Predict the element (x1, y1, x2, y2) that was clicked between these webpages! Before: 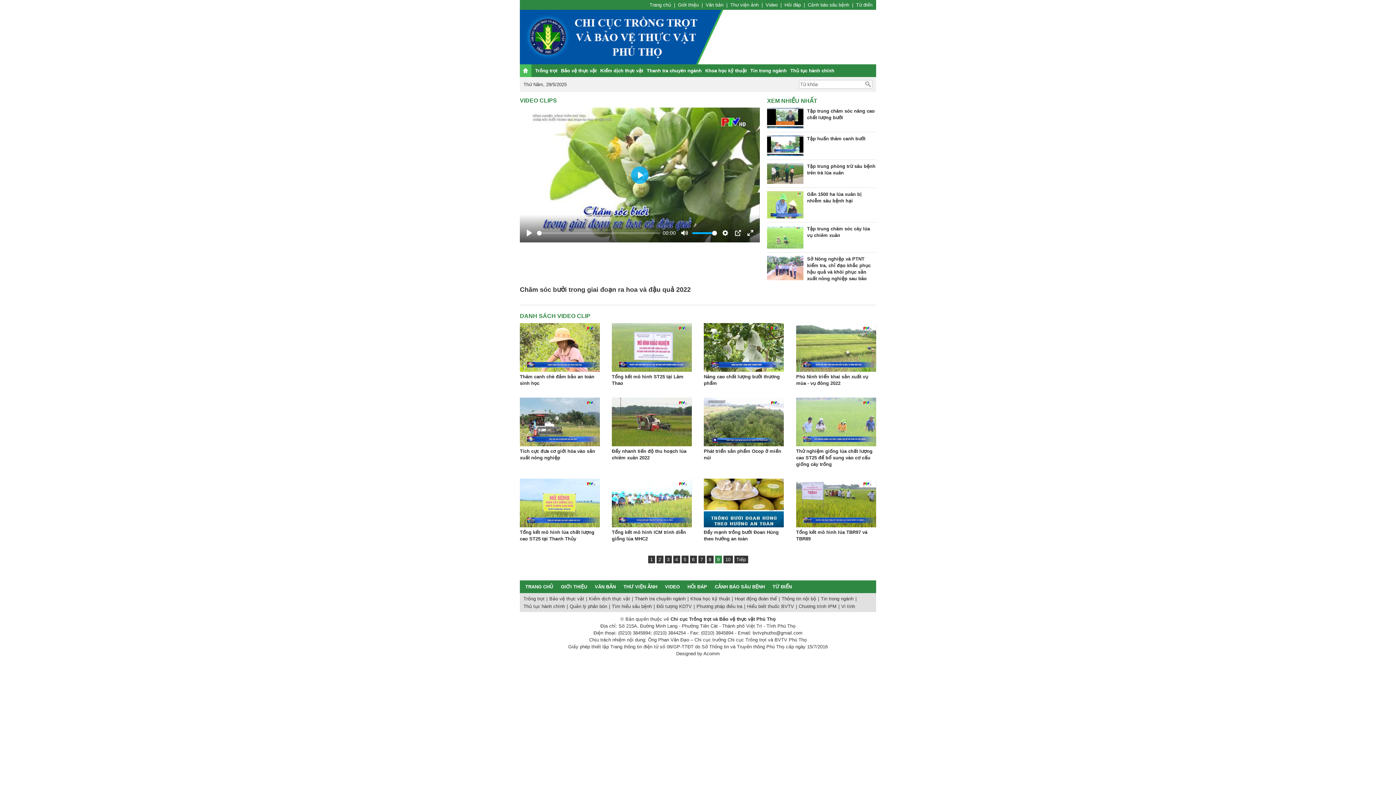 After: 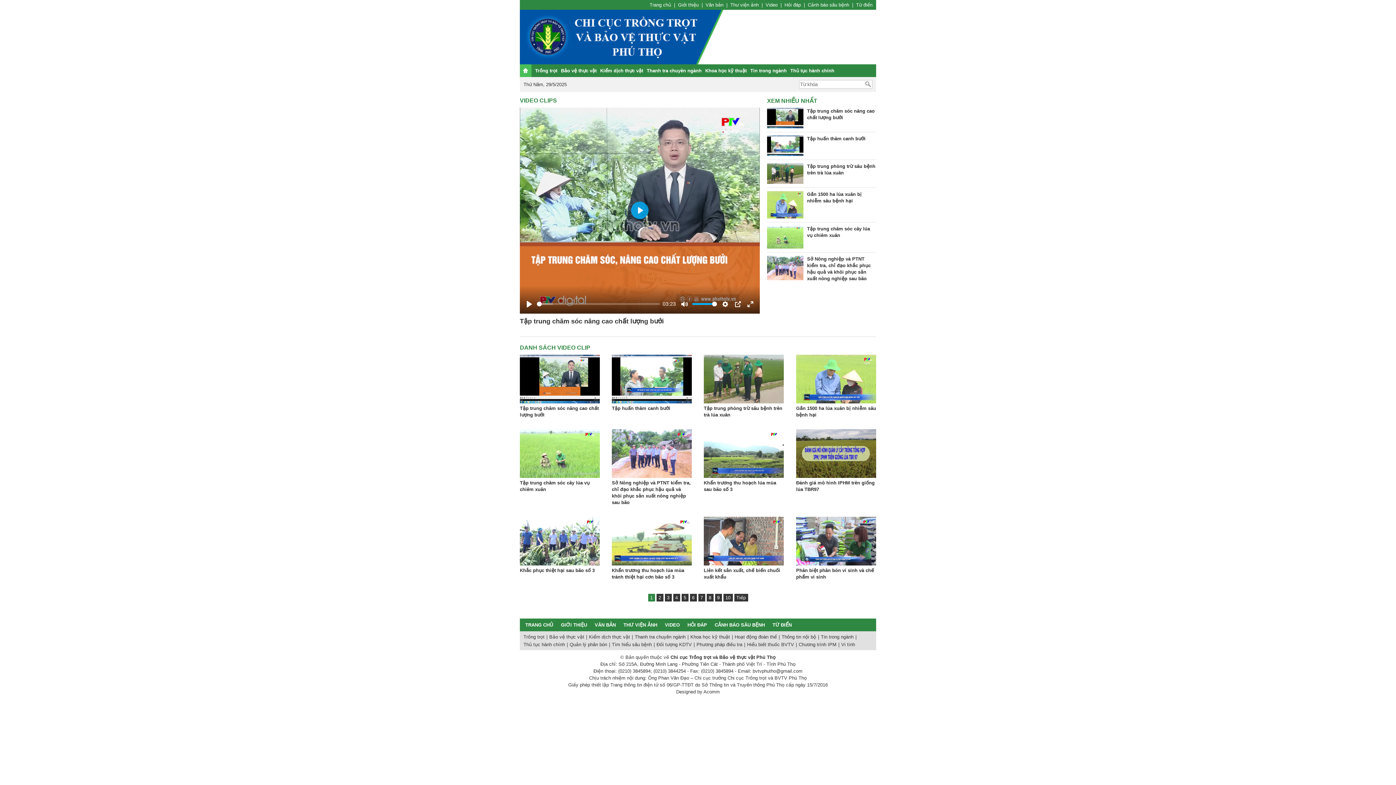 Action: label: VIDEO bbox: (661, 580, 683, 593)